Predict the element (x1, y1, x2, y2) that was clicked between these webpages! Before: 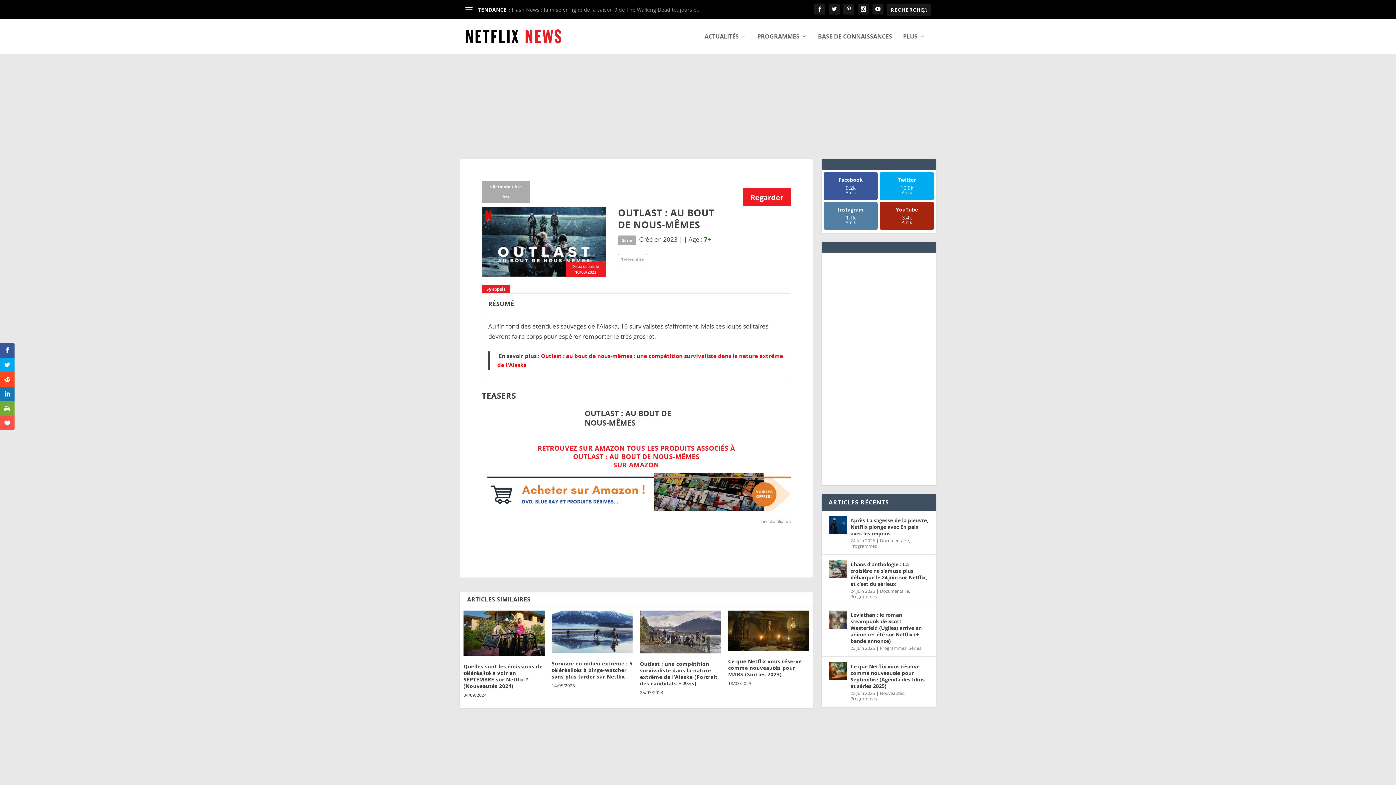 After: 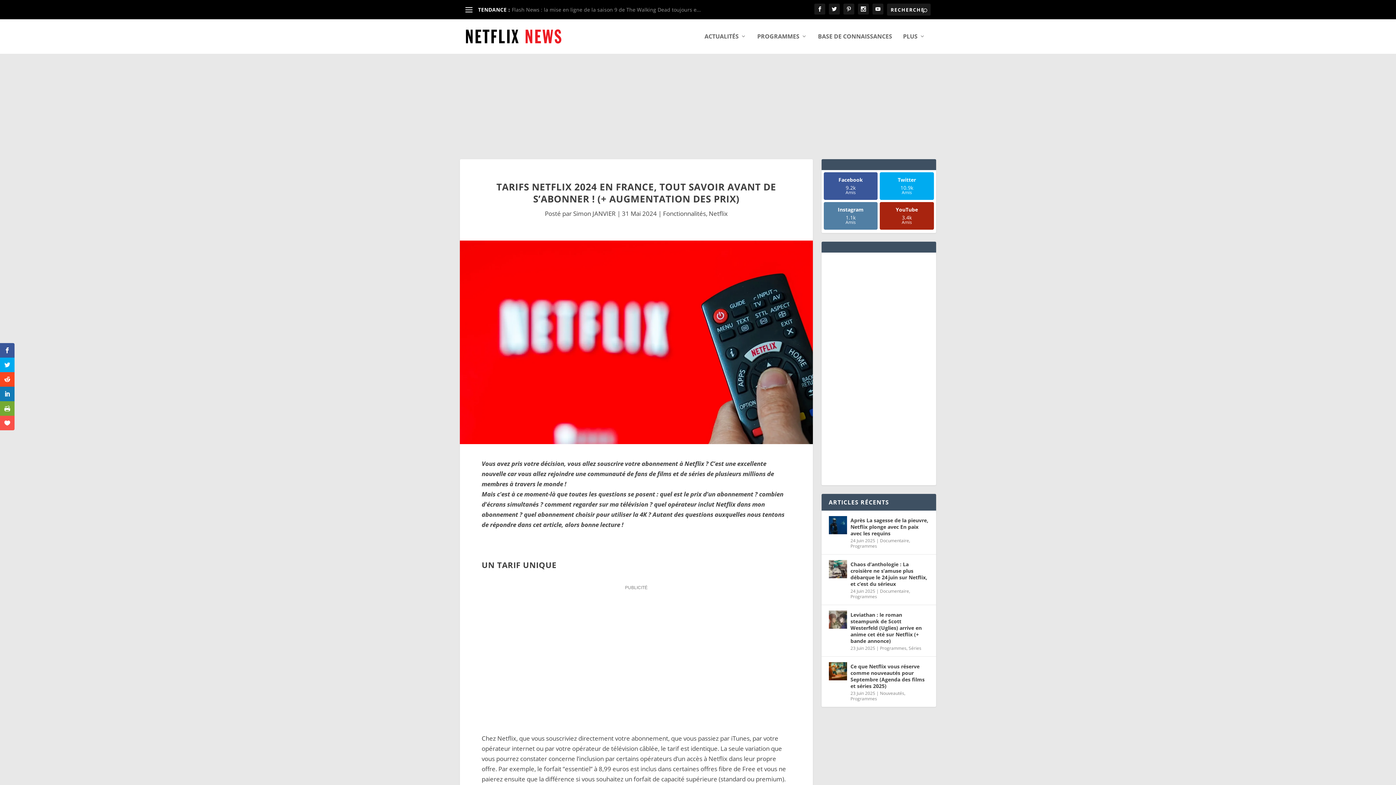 Action: bbox: (512, 6, 679, 12) label: Tarifs Netflix 2024 en France, tout savoir avant de s’abonner ! (+ Au...